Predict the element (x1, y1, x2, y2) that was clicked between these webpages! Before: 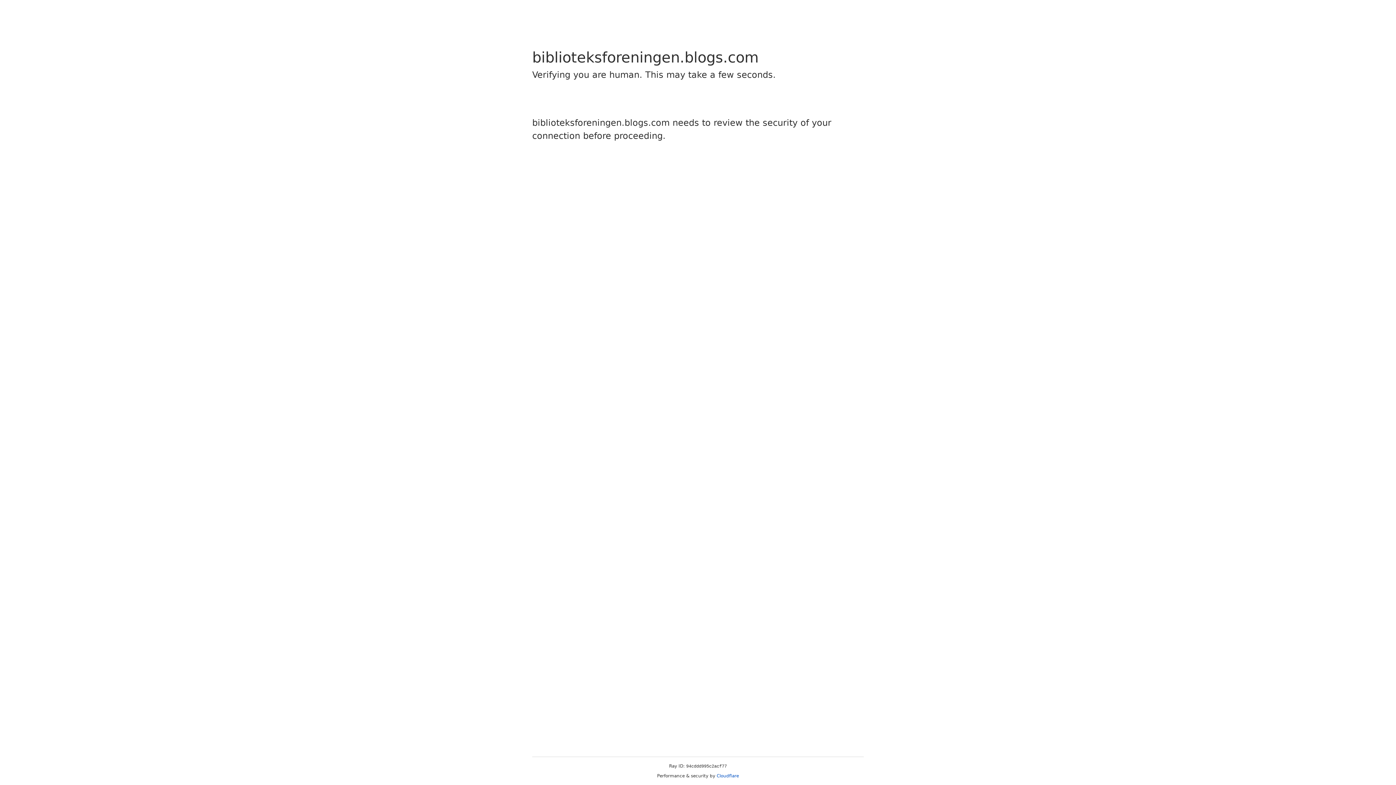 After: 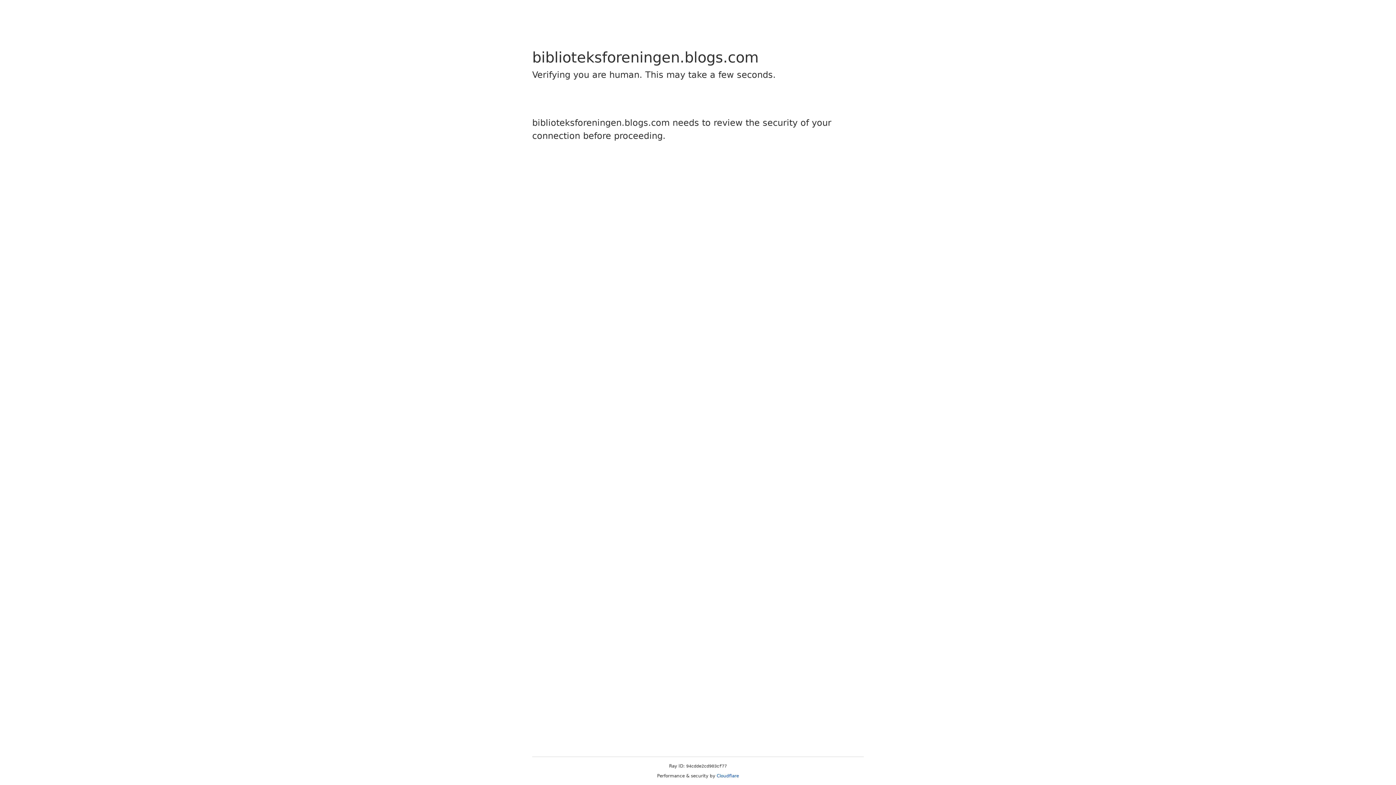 Action: bbox: (716, 773, 739, 778) label: Cloudflare